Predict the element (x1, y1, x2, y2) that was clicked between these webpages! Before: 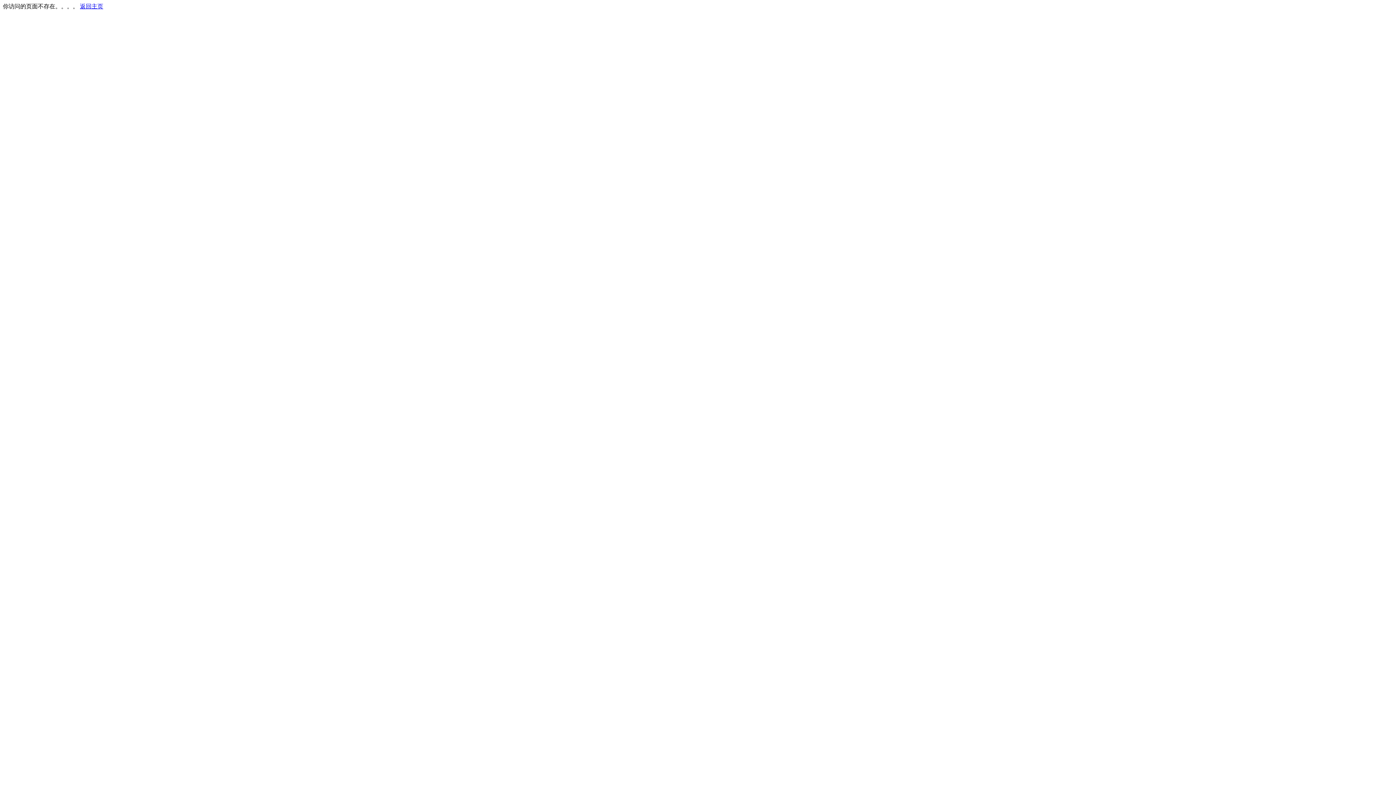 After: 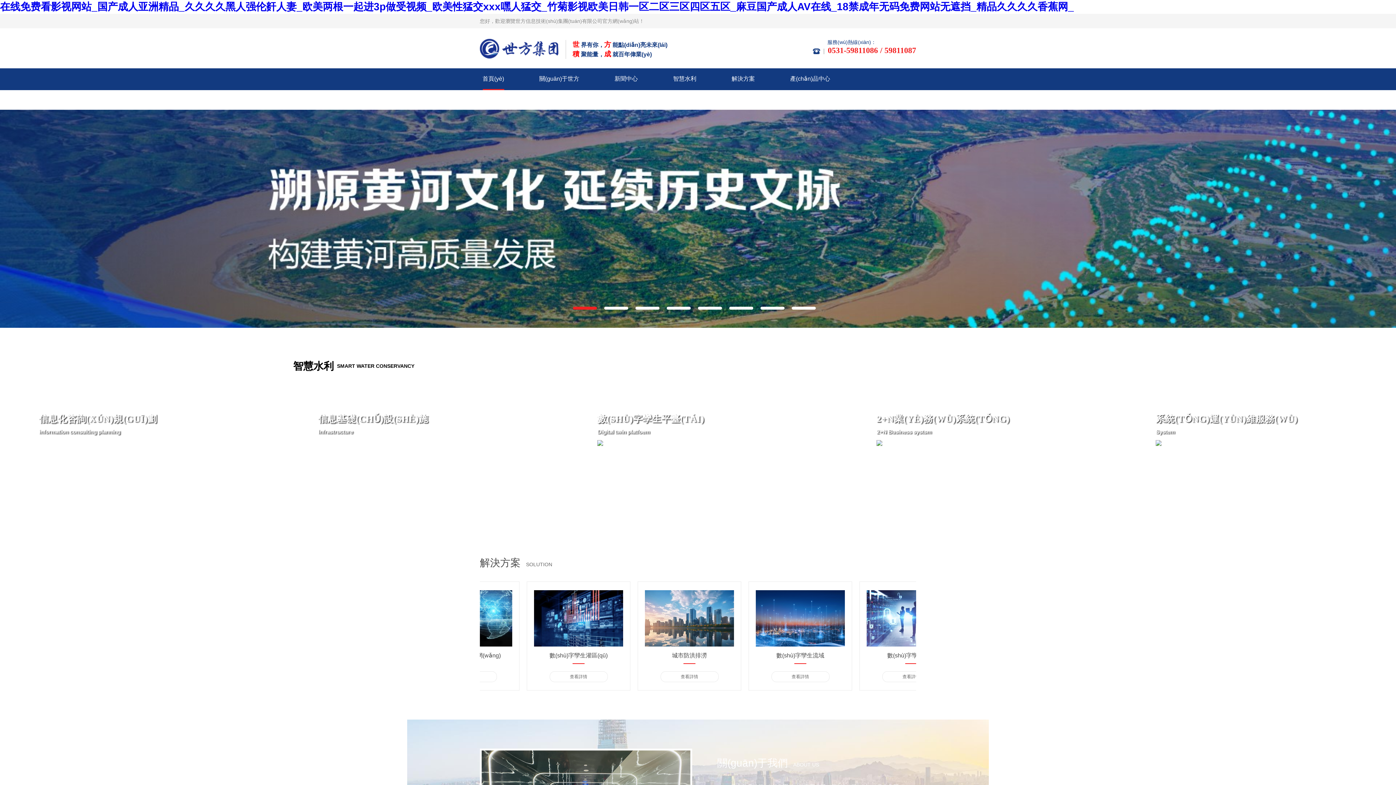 Action: bbox: (80, 3, 103, 9) label: 返回主页